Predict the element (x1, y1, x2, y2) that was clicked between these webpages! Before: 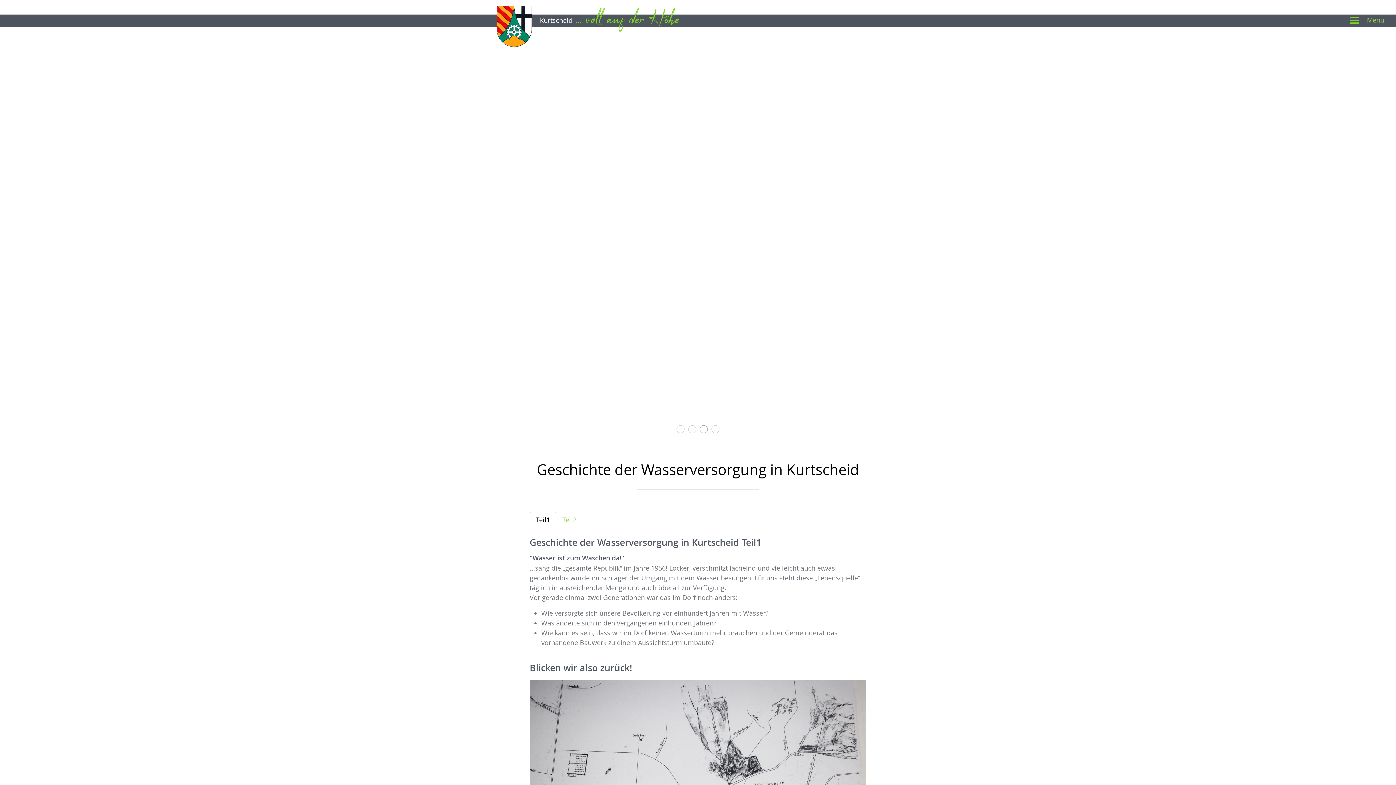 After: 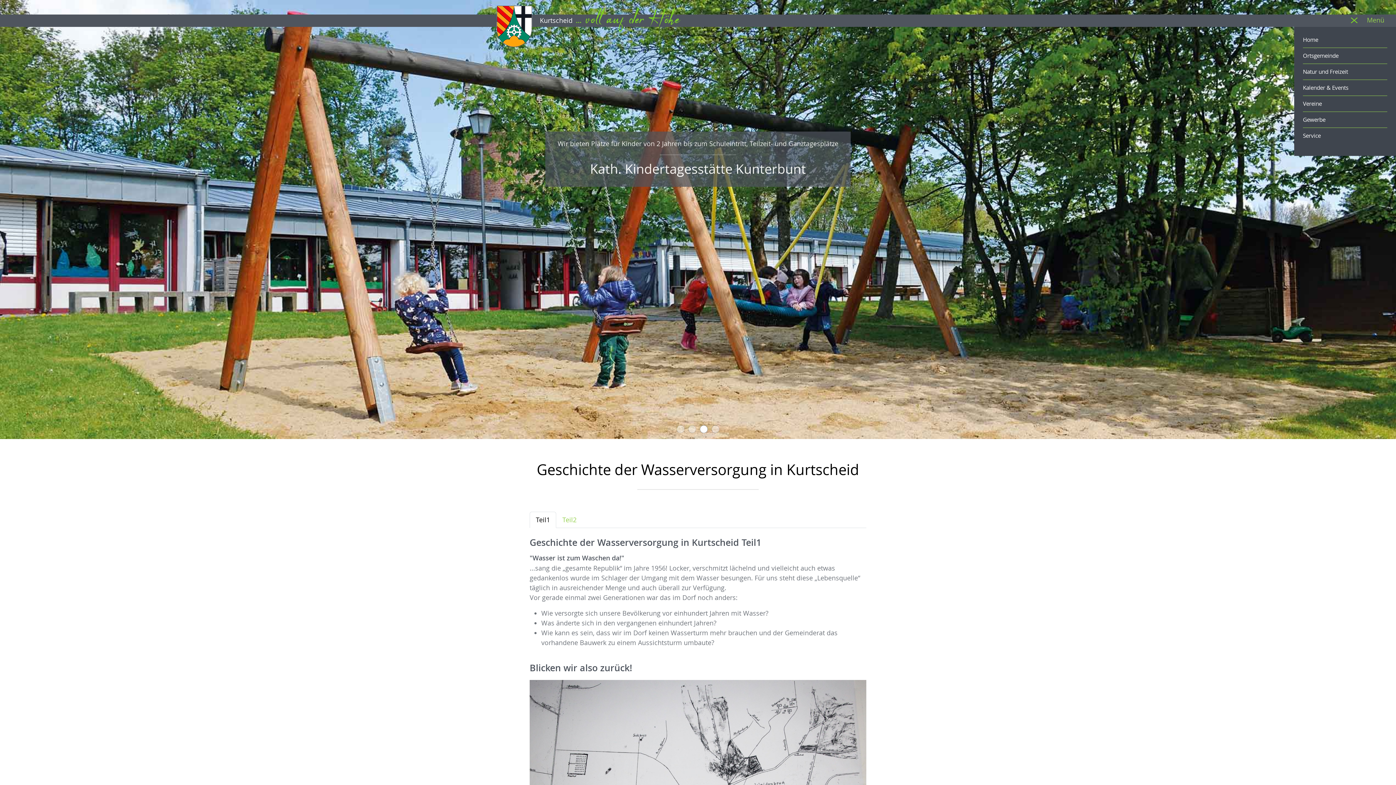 Action: bbox: (1345, 14, 1389, 27) label: Toggle navigation